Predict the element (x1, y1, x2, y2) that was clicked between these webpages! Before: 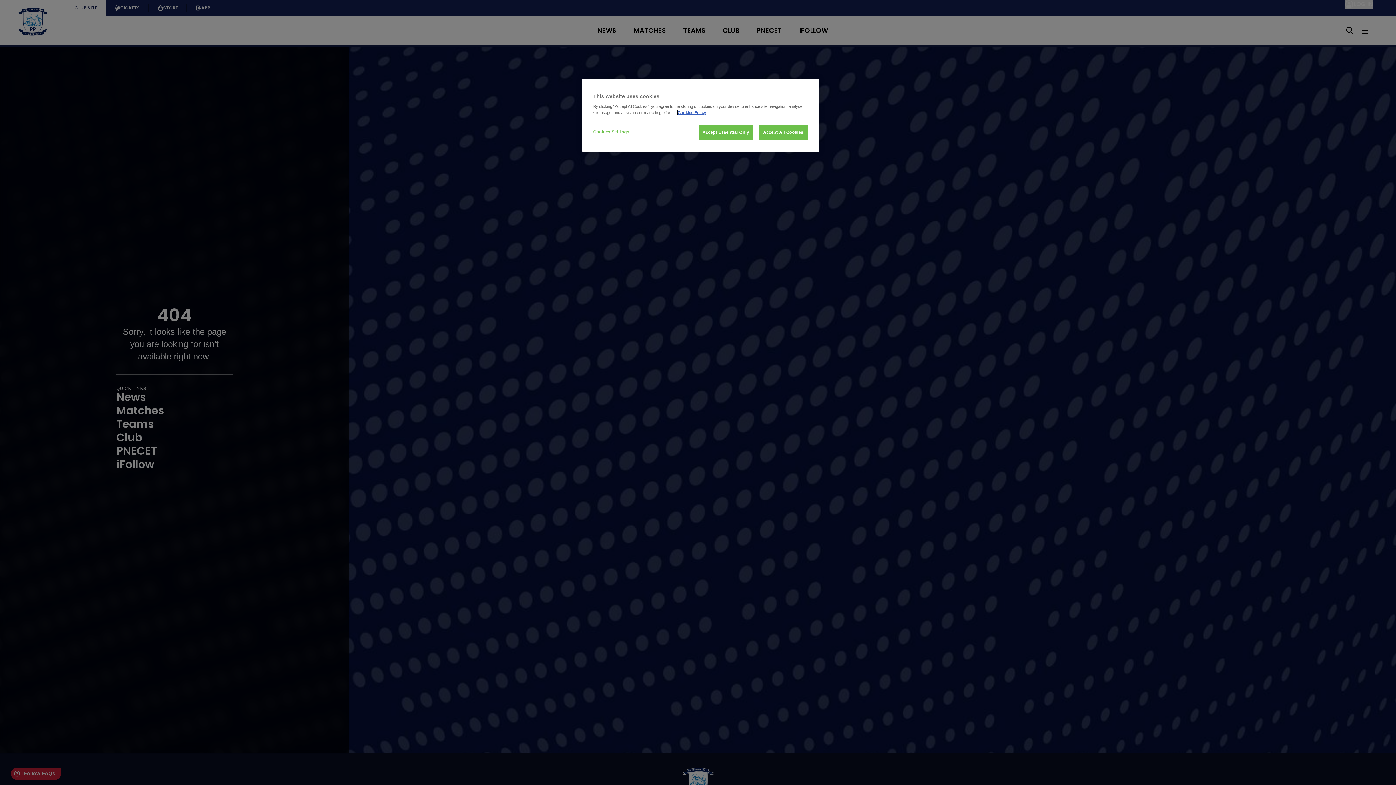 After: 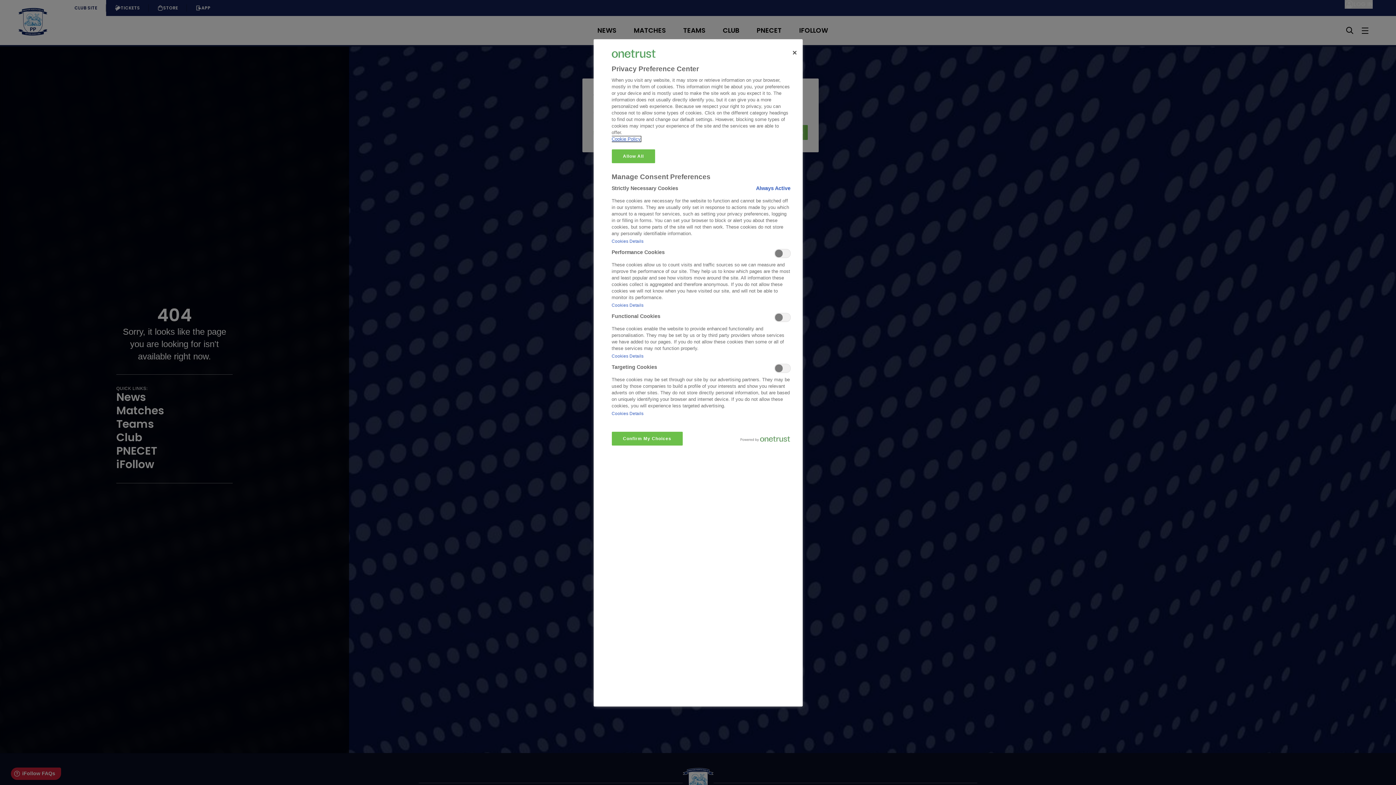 Action: bbox: (593, 125, 642, 139) label: Cookies Settings